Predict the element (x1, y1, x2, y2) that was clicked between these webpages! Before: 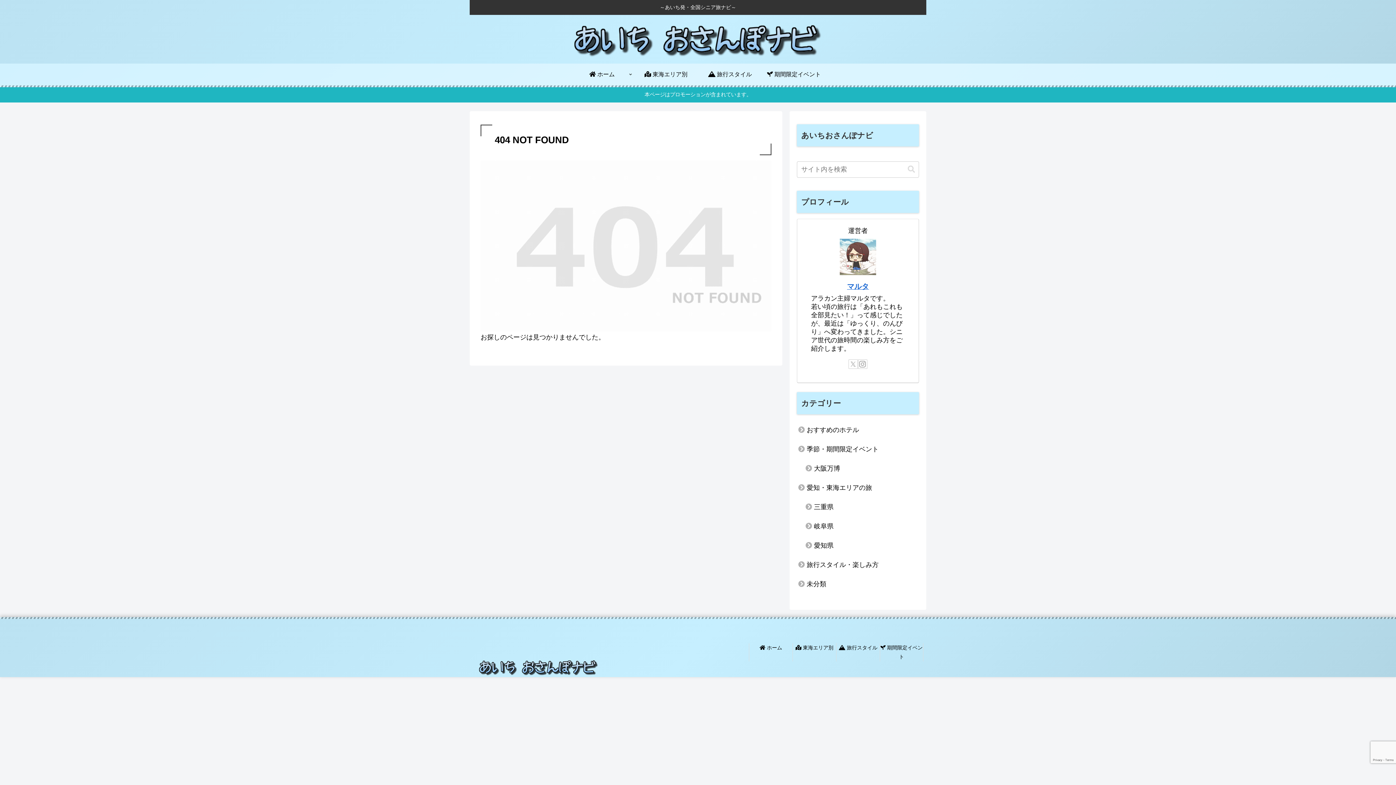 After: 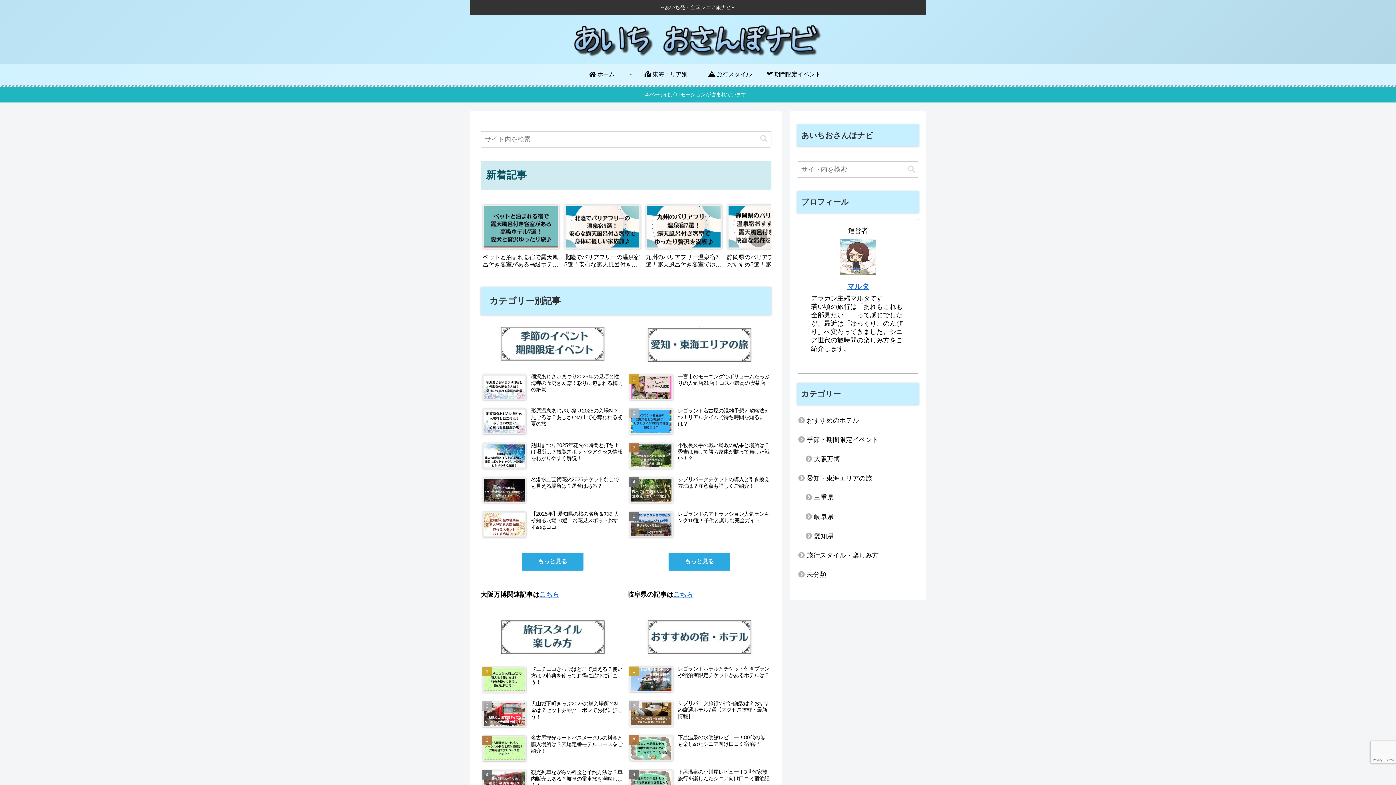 Action: bbox: (472, 659, 604, 677)